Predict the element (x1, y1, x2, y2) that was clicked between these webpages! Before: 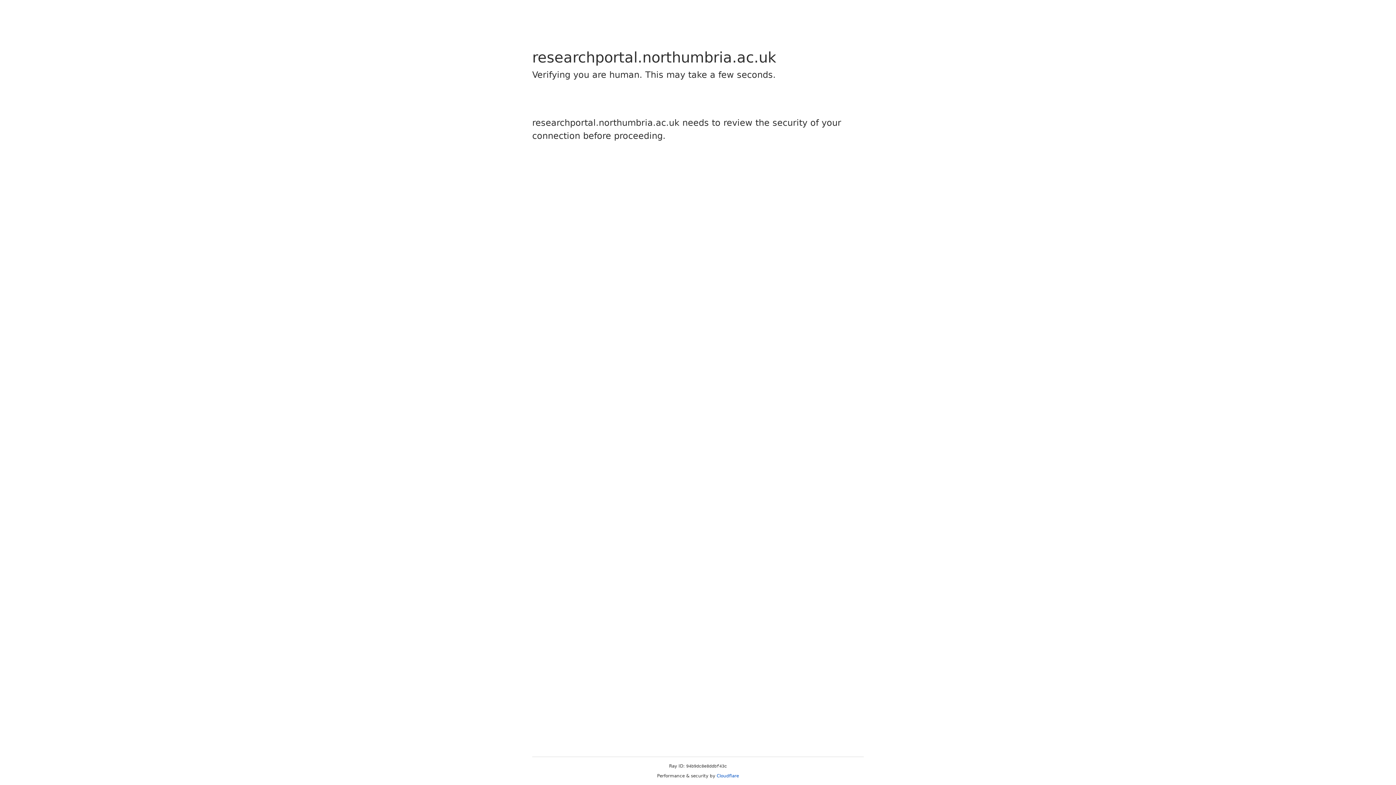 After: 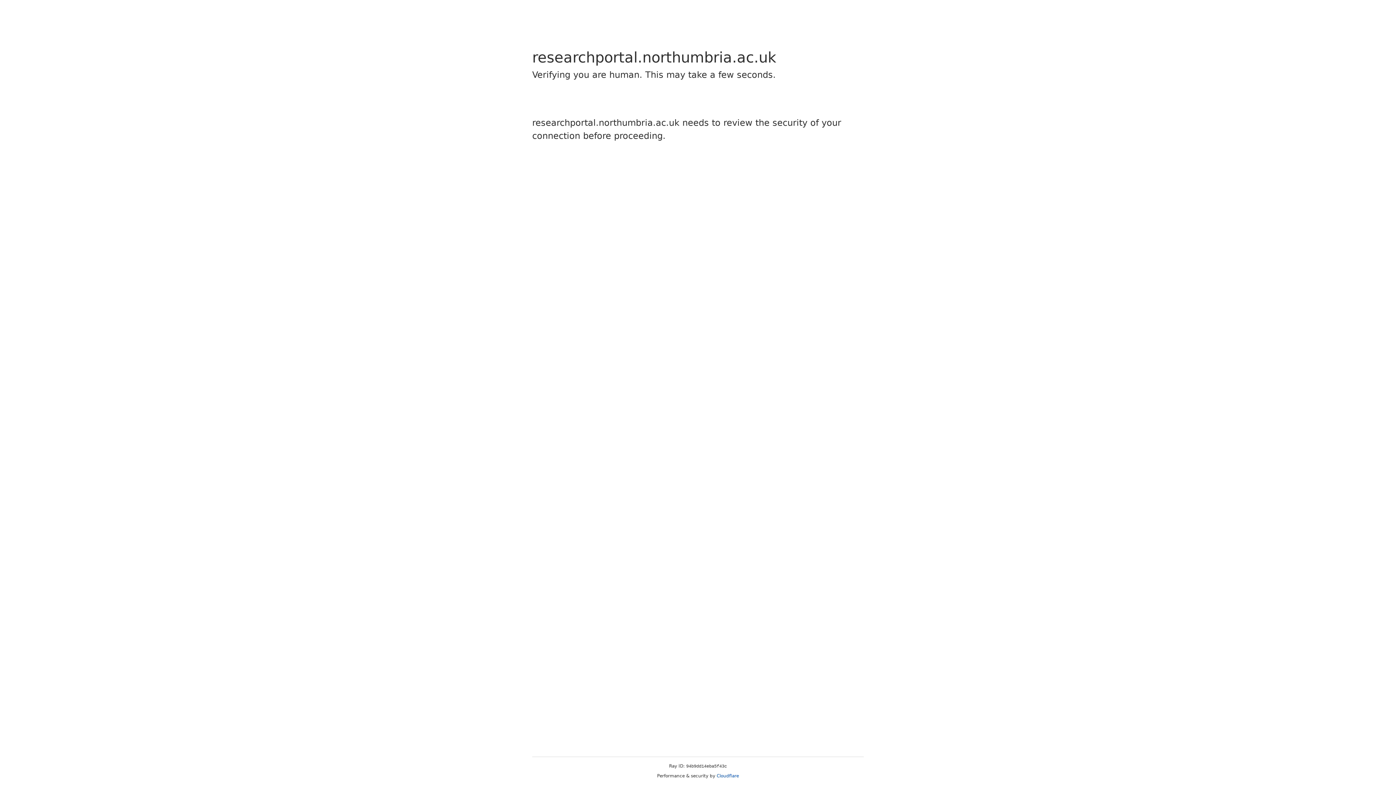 Action: label: Cloudflare bbox: (716, 773, 739, 778)